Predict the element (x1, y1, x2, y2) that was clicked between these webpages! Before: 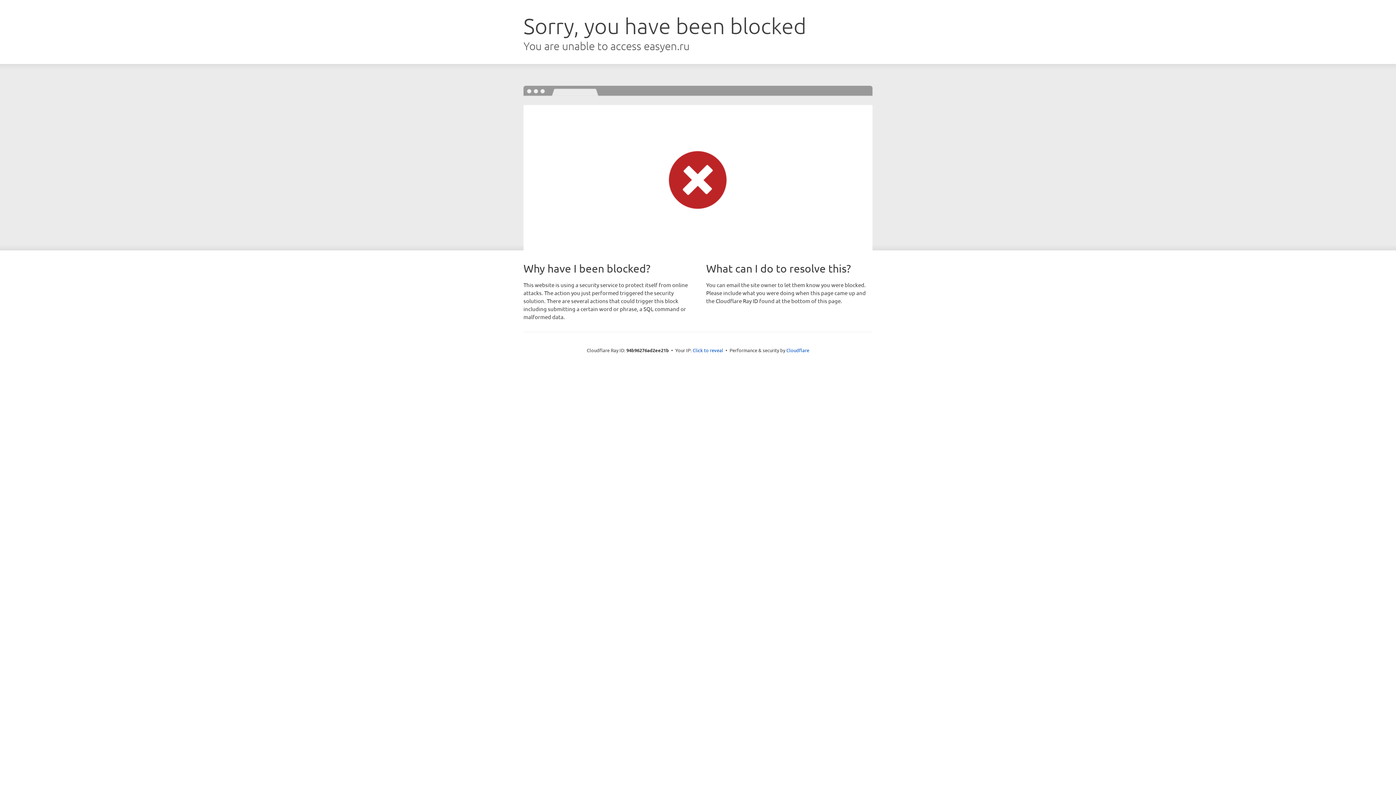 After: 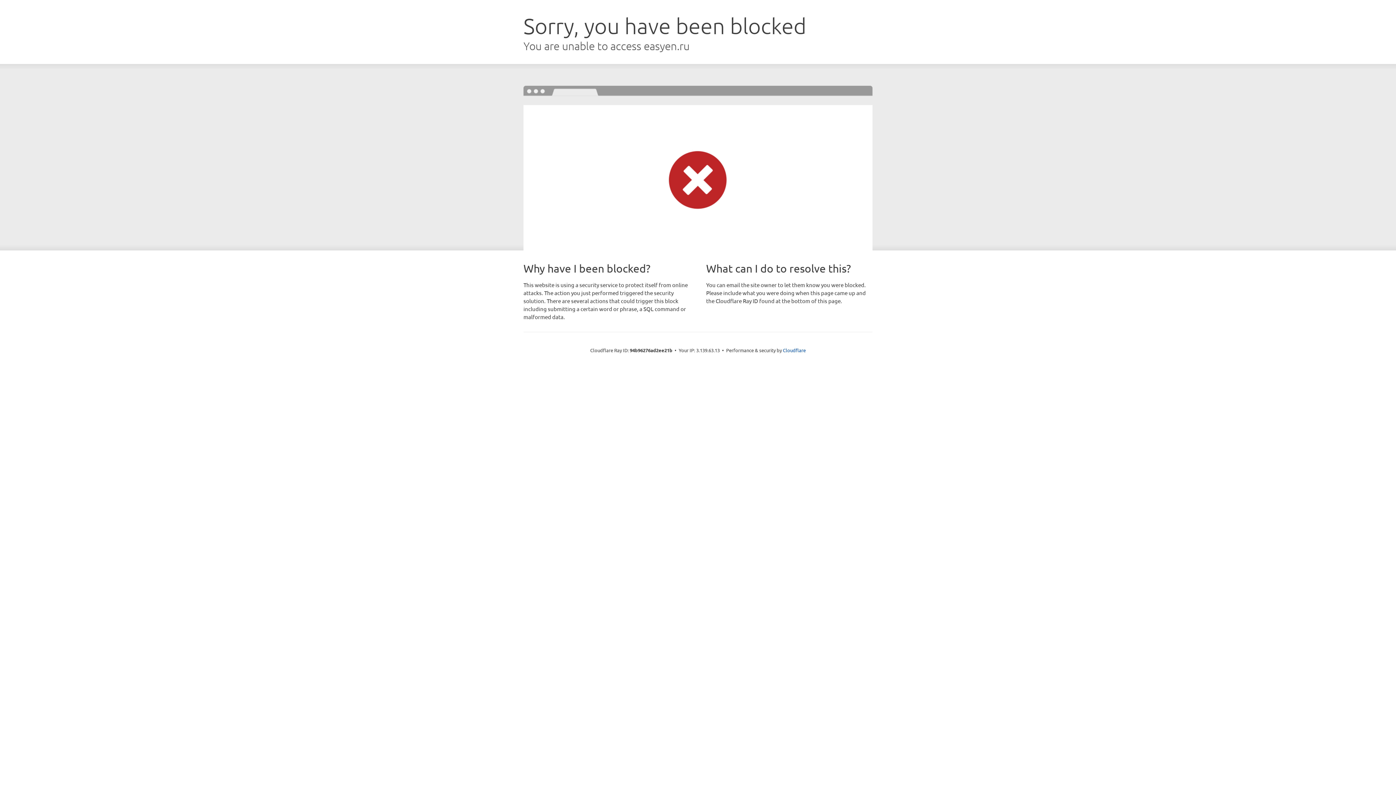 Action: bbox: (692, 346, 723, 353) label: Click to reveal